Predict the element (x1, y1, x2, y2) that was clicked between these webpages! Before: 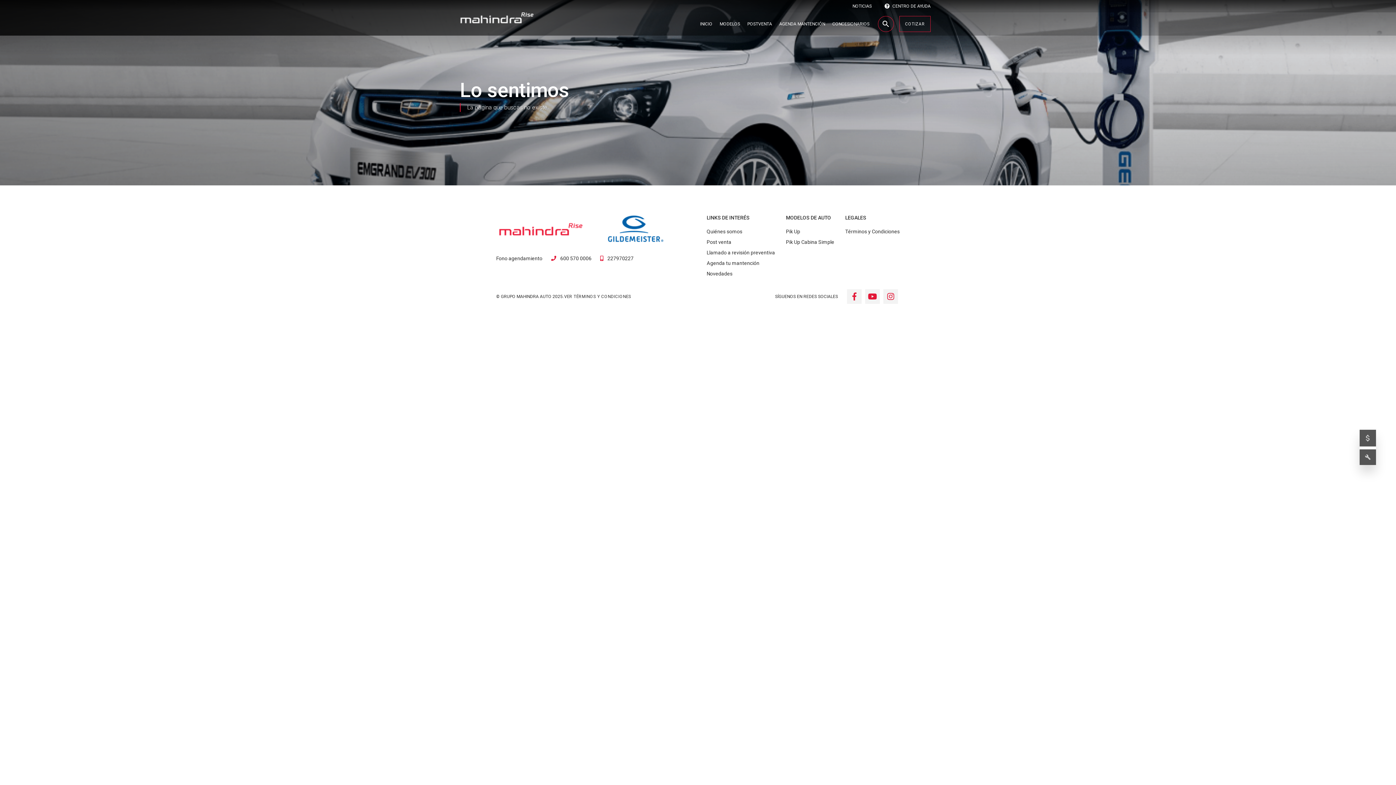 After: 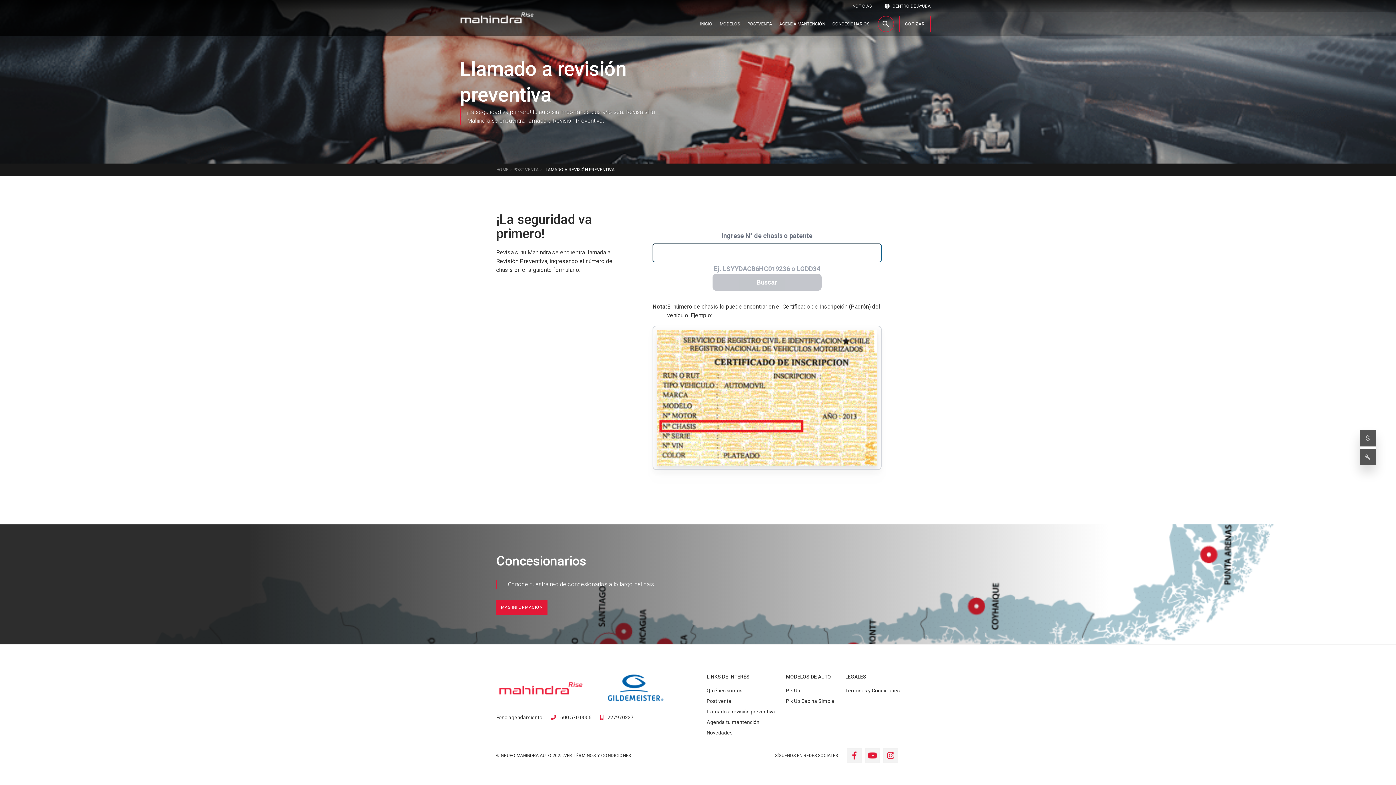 Action: bbox: (706, 249, 775, 255) label: Llamado a revisión preventiva